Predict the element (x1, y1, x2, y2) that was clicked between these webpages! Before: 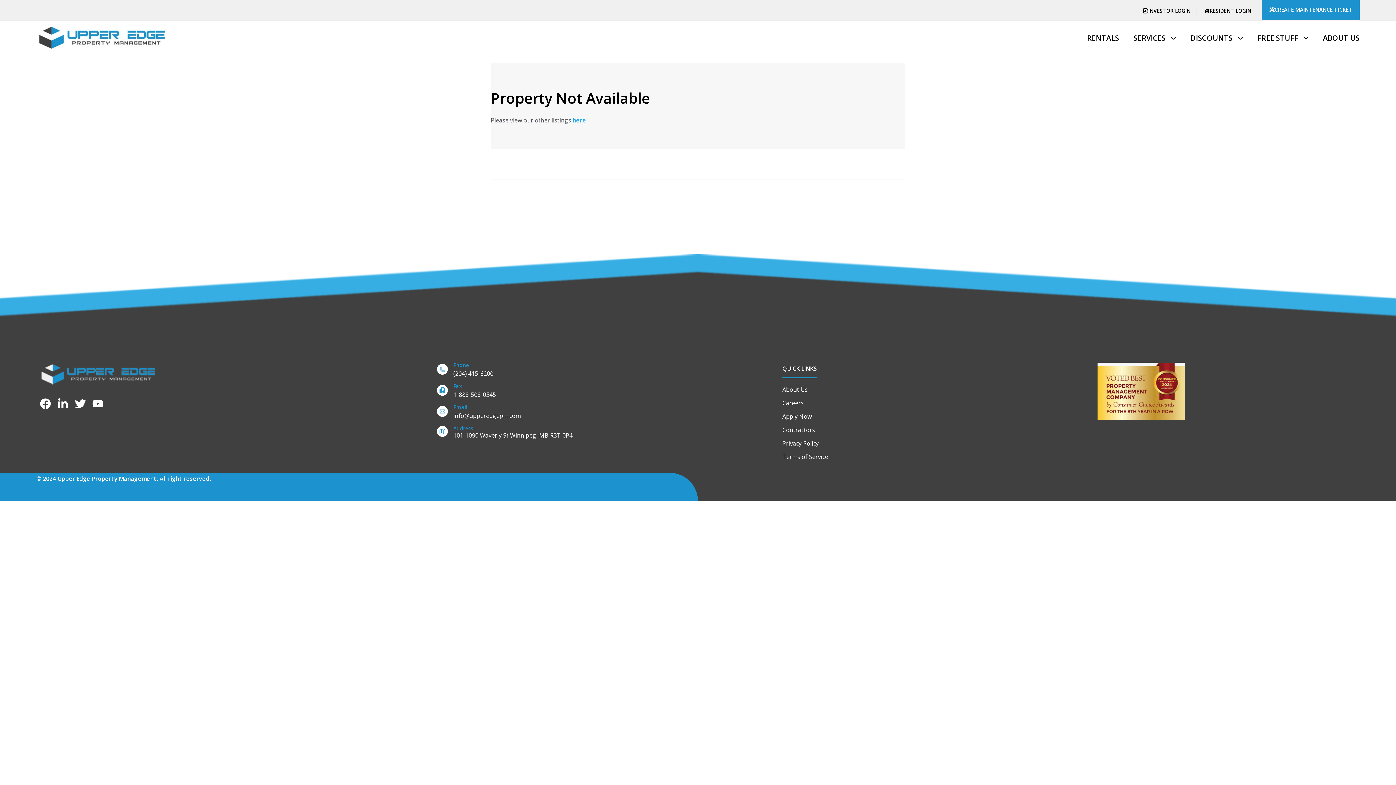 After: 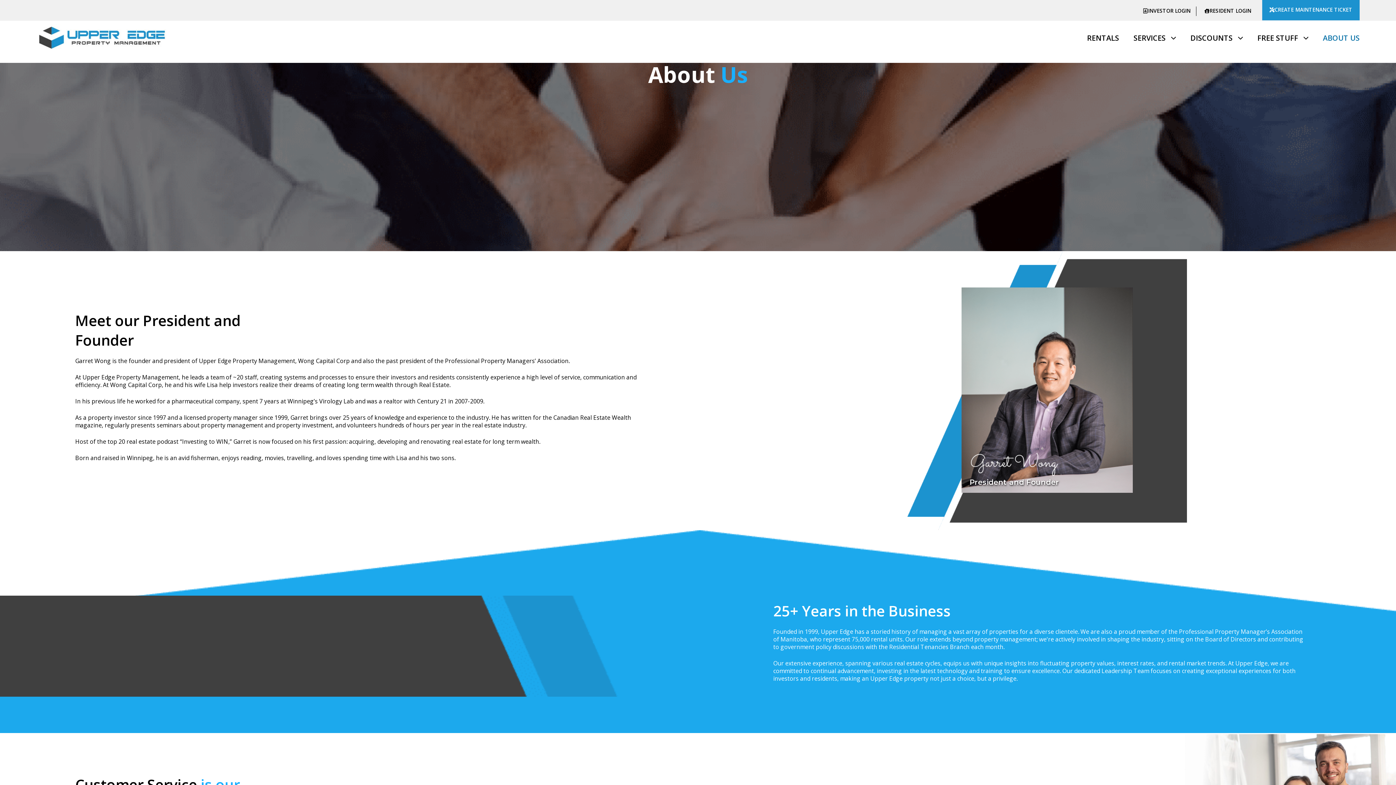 Action: bbox: (1308, 20, 1360, 55) label: ABOUT US